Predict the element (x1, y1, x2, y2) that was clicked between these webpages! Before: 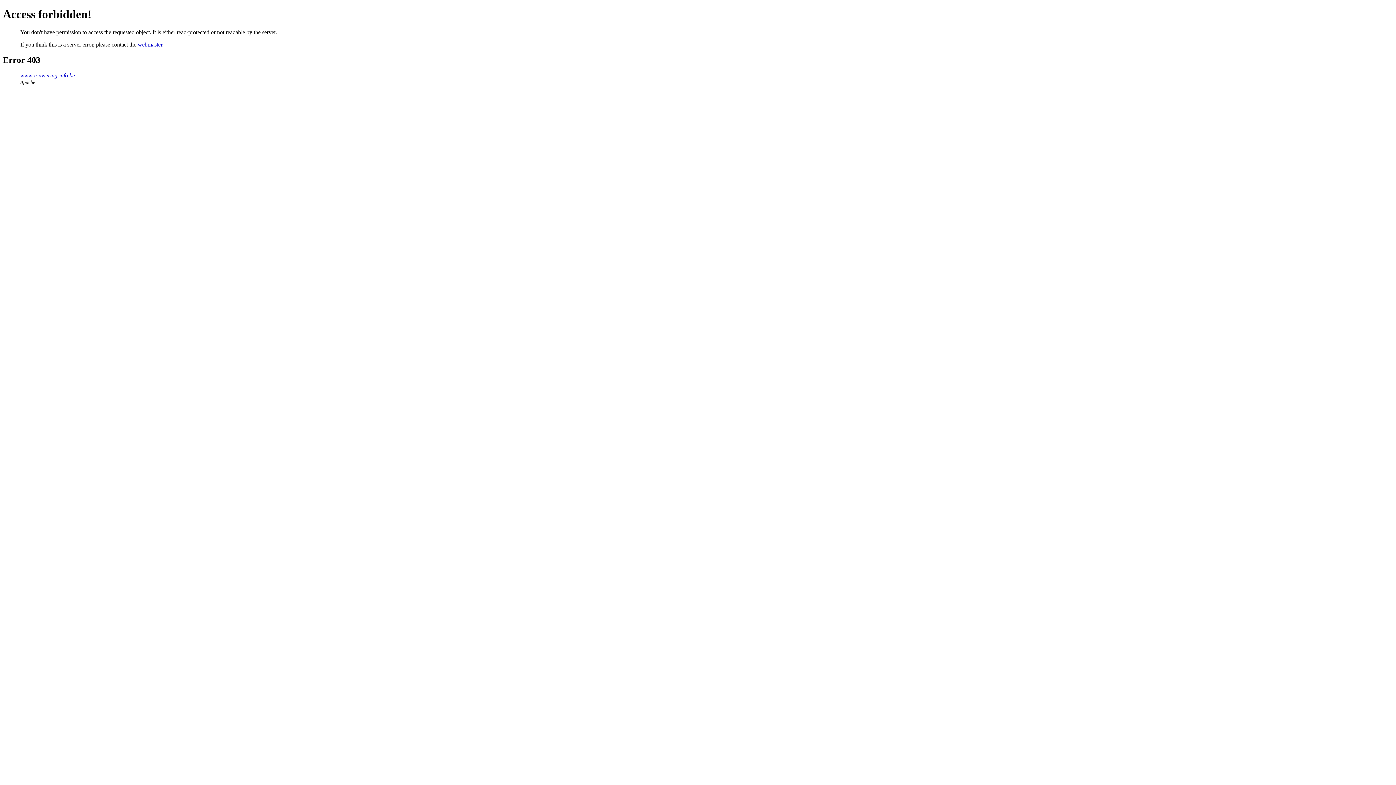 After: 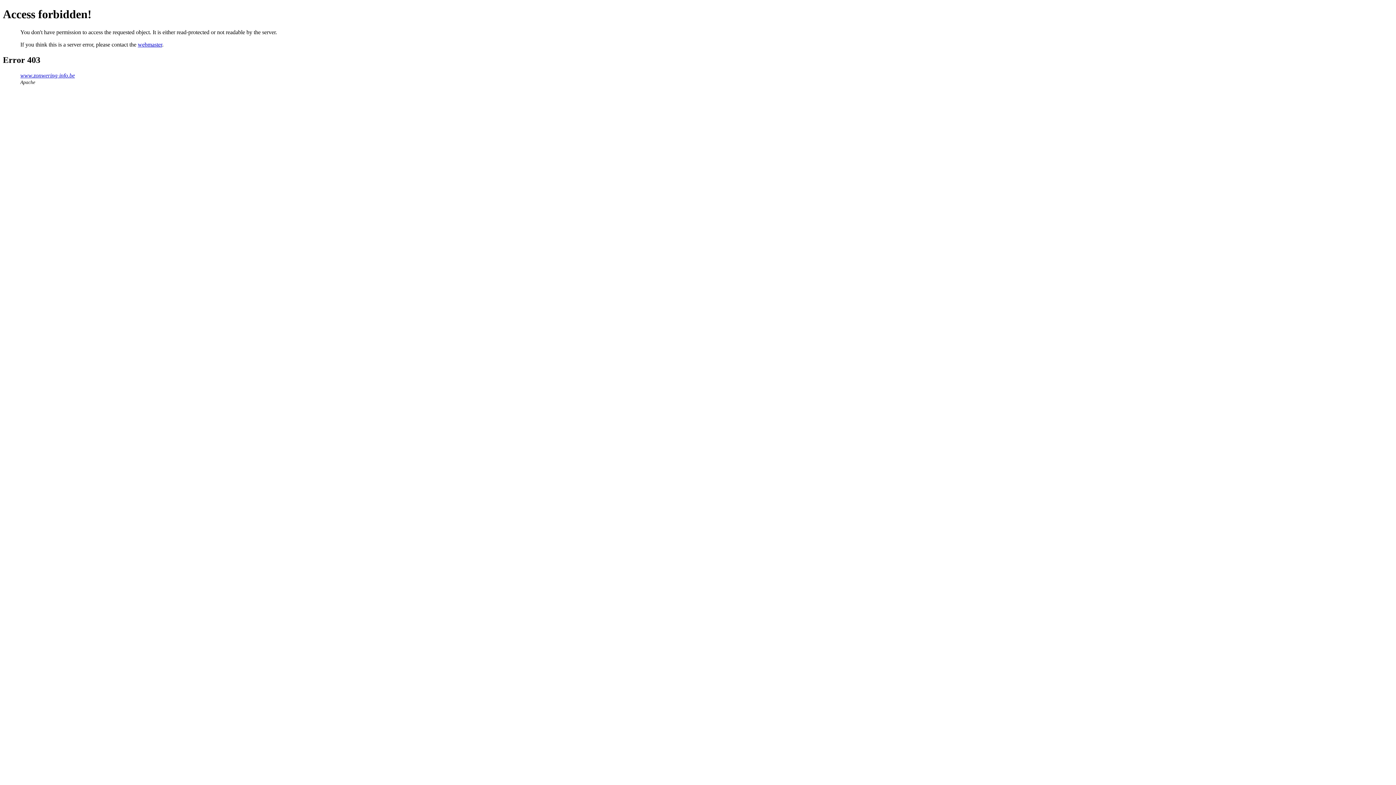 Action: label: webmaster bbox: (137, 41, 162, 47)